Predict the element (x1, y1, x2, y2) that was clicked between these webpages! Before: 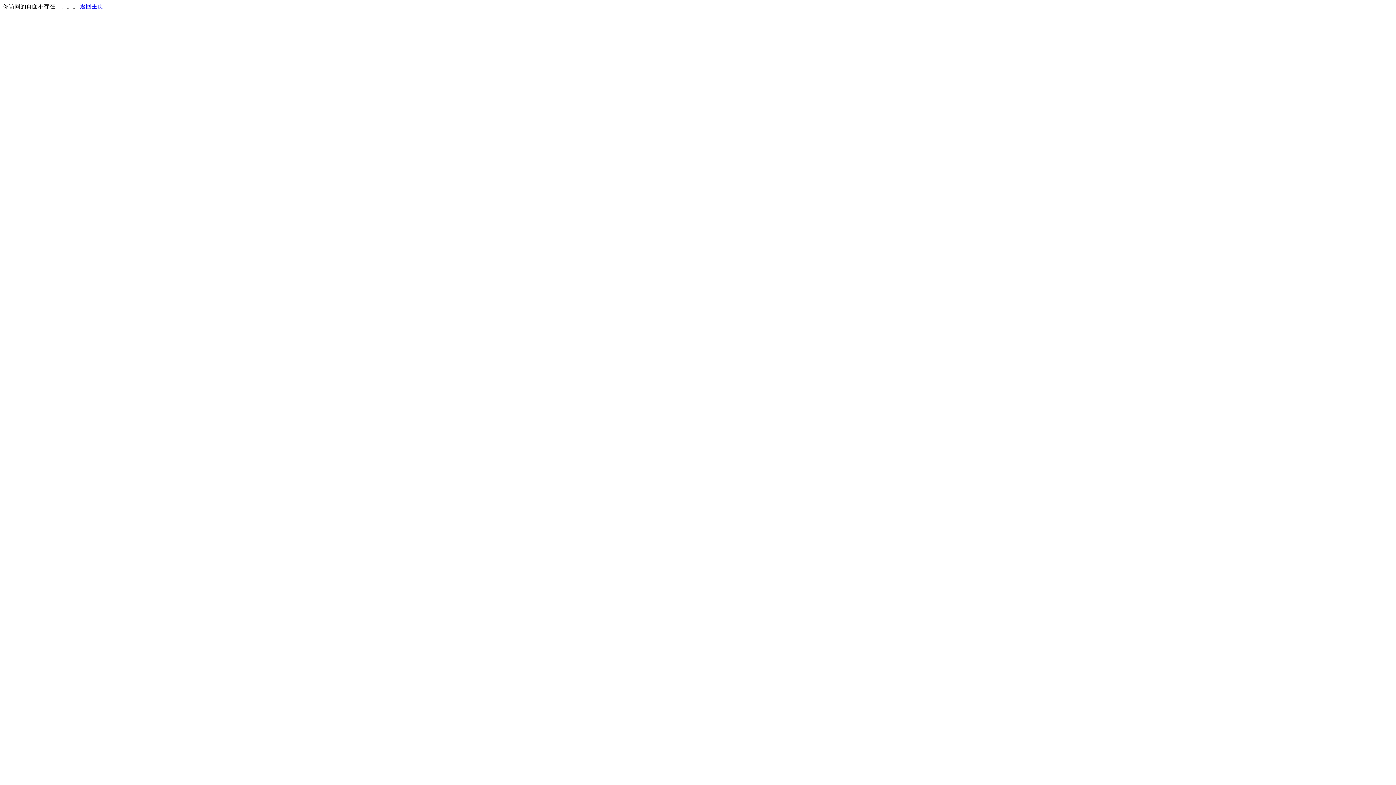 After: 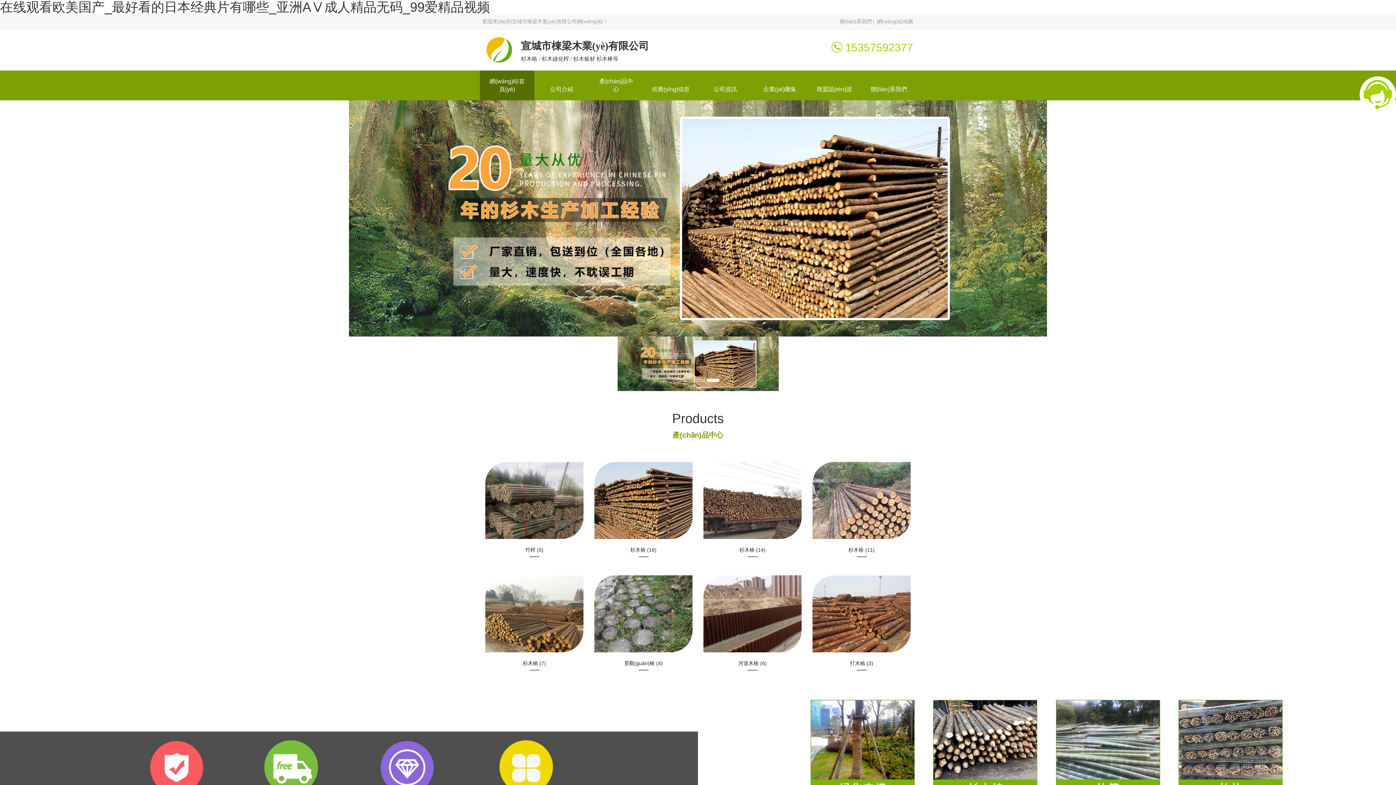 Action: label: 返回主页 bbox: (80, 3, 103, 9)